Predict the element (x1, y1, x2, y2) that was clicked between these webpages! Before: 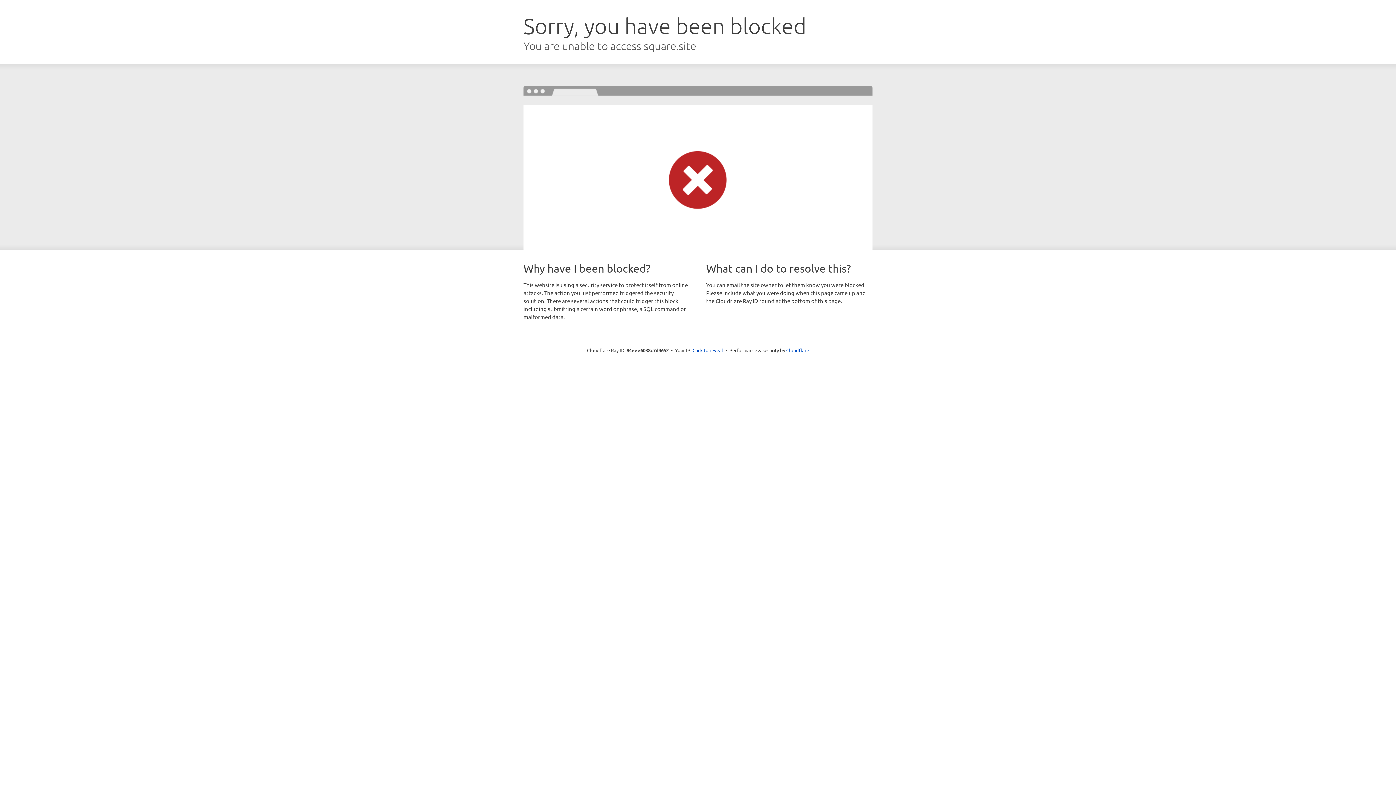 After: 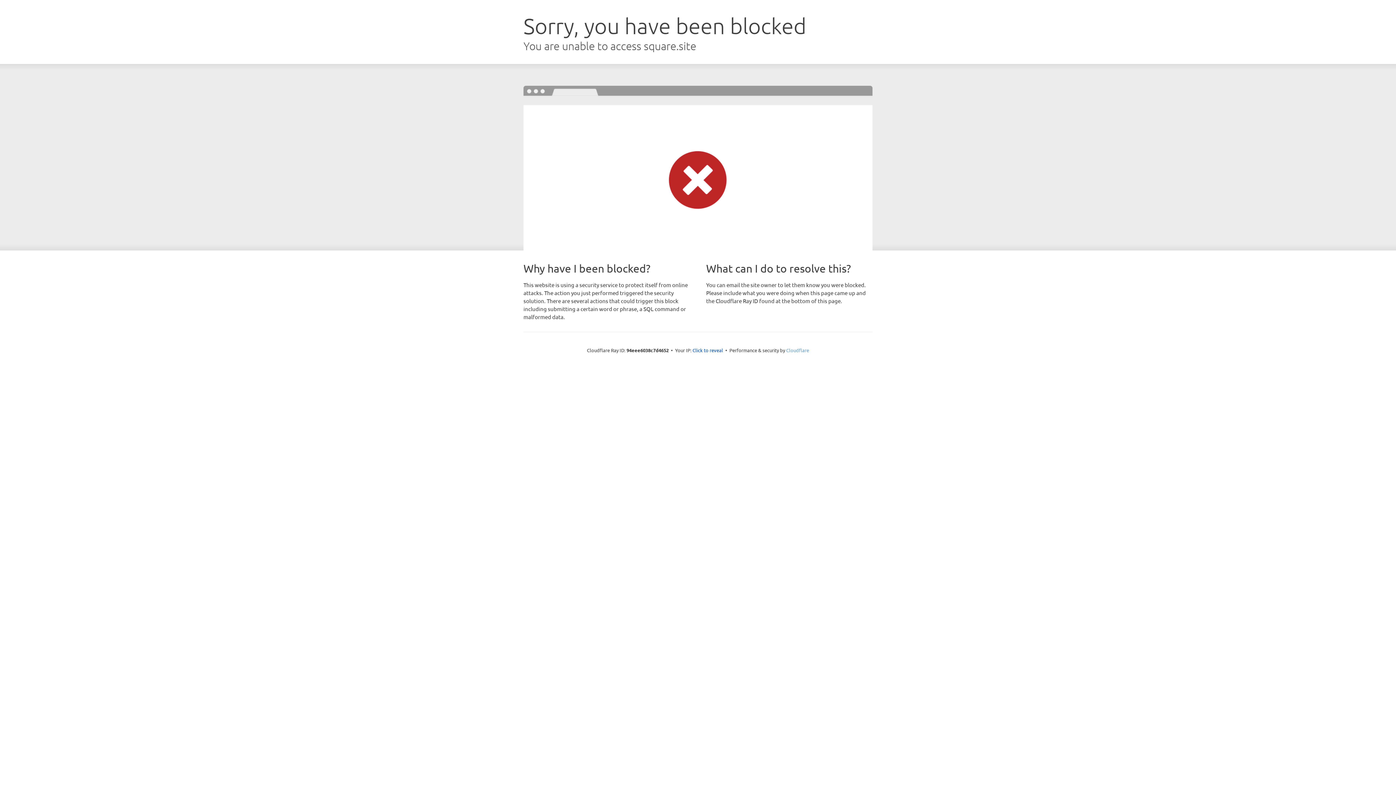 Action: label: Cloudflare bbox: (786, 347, 809, 353)